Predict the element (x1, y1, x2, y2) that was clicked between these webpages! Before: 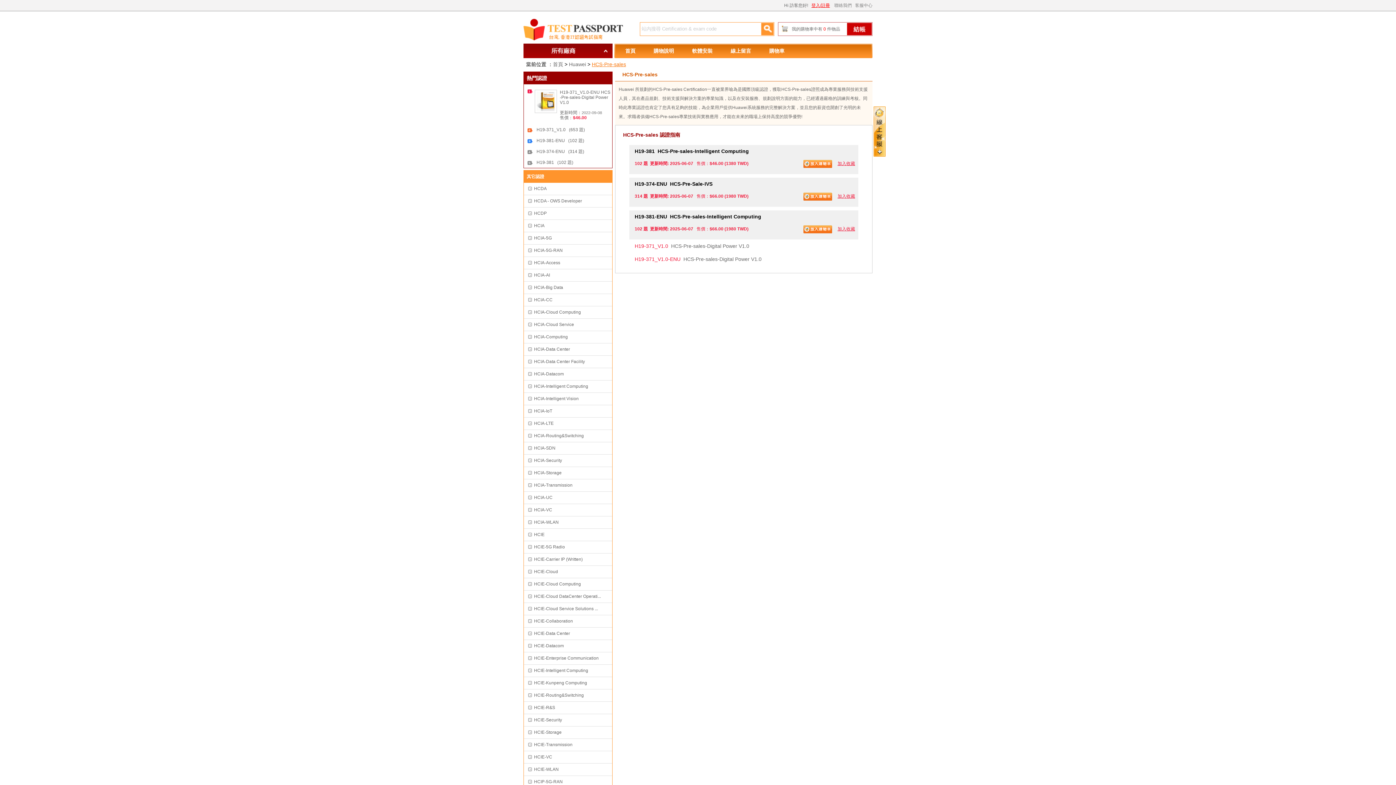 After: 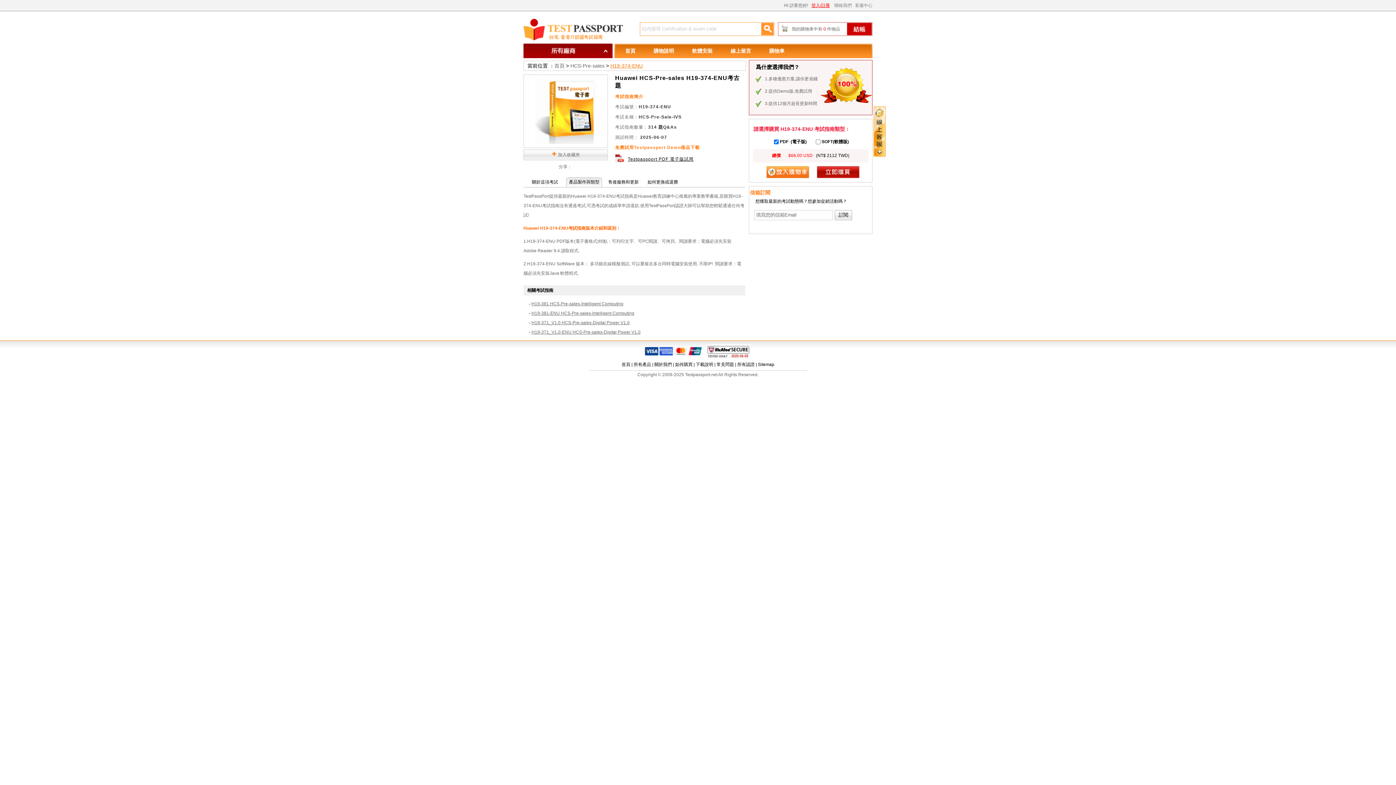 Action: label: H19-374-ENU  HCS-Pre-Sale-IVS bbox: (629, 177, 858, 190)